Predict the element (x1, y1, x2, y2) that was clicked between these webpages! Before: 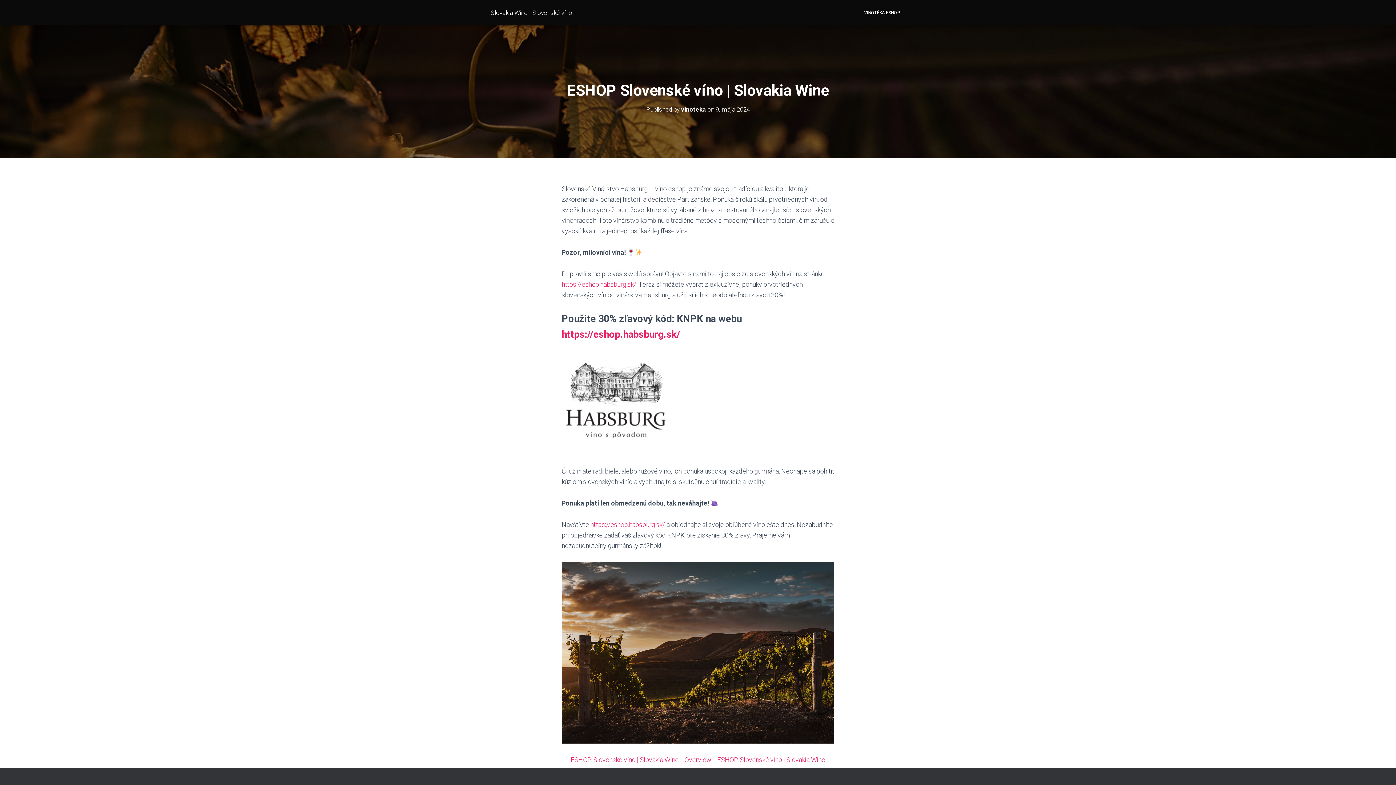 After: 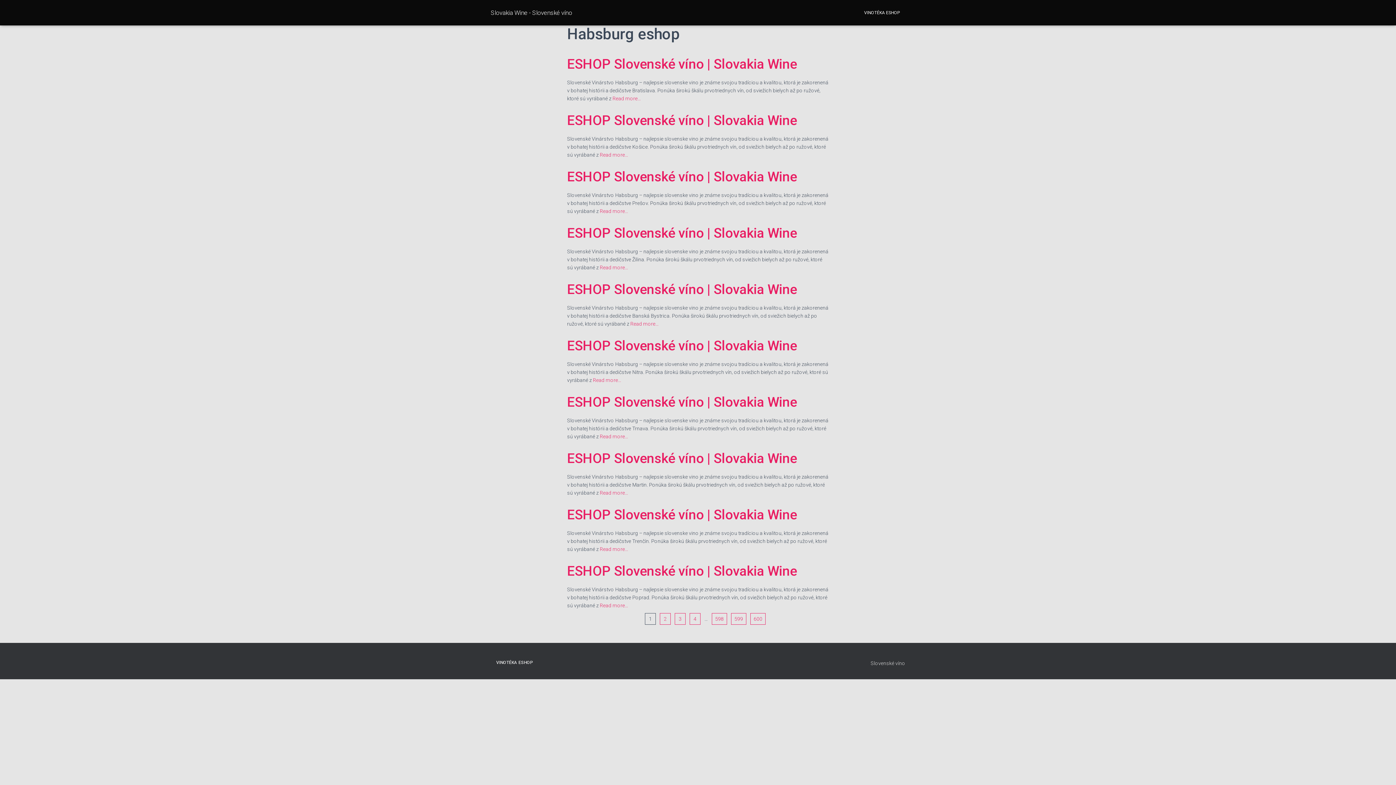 Action: label: Overview bbox: (684, 756, 711, 764)